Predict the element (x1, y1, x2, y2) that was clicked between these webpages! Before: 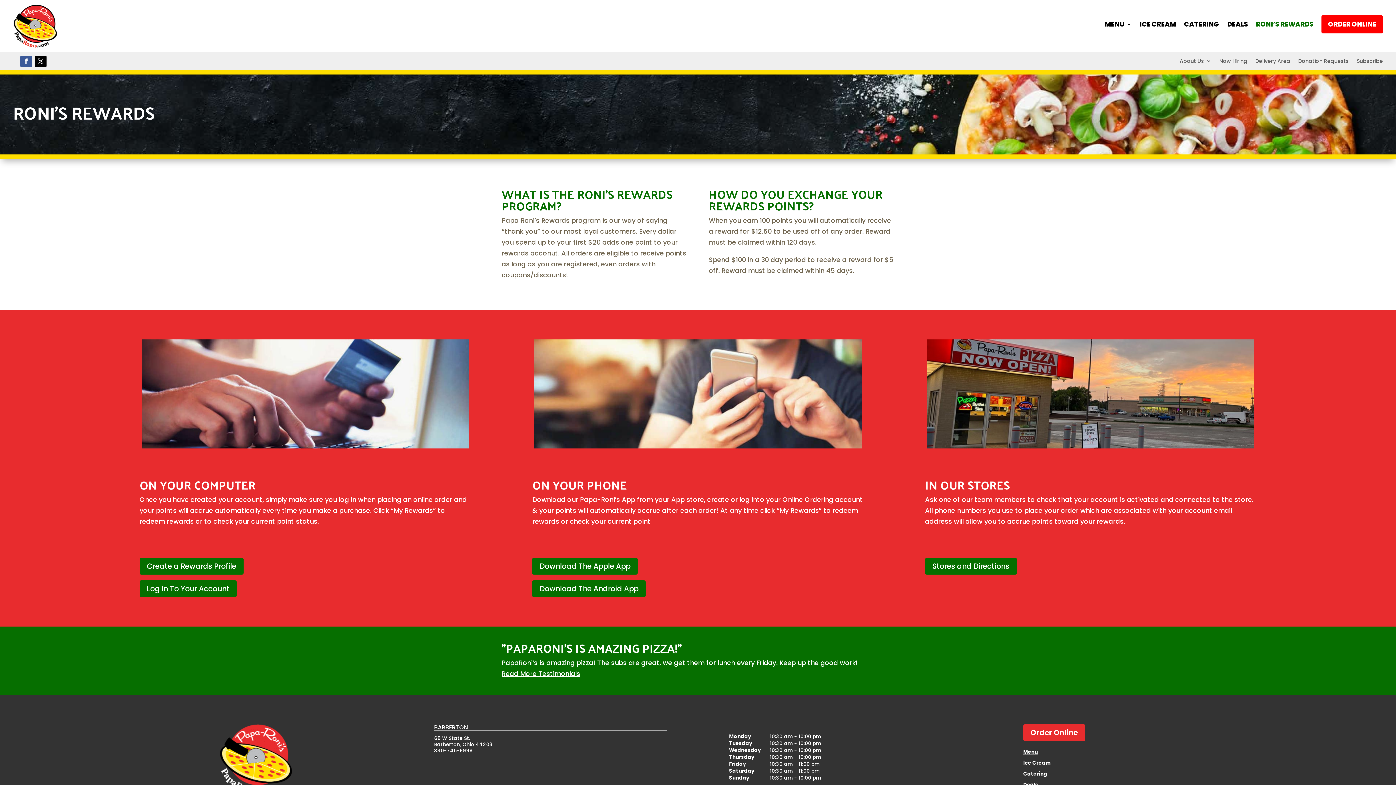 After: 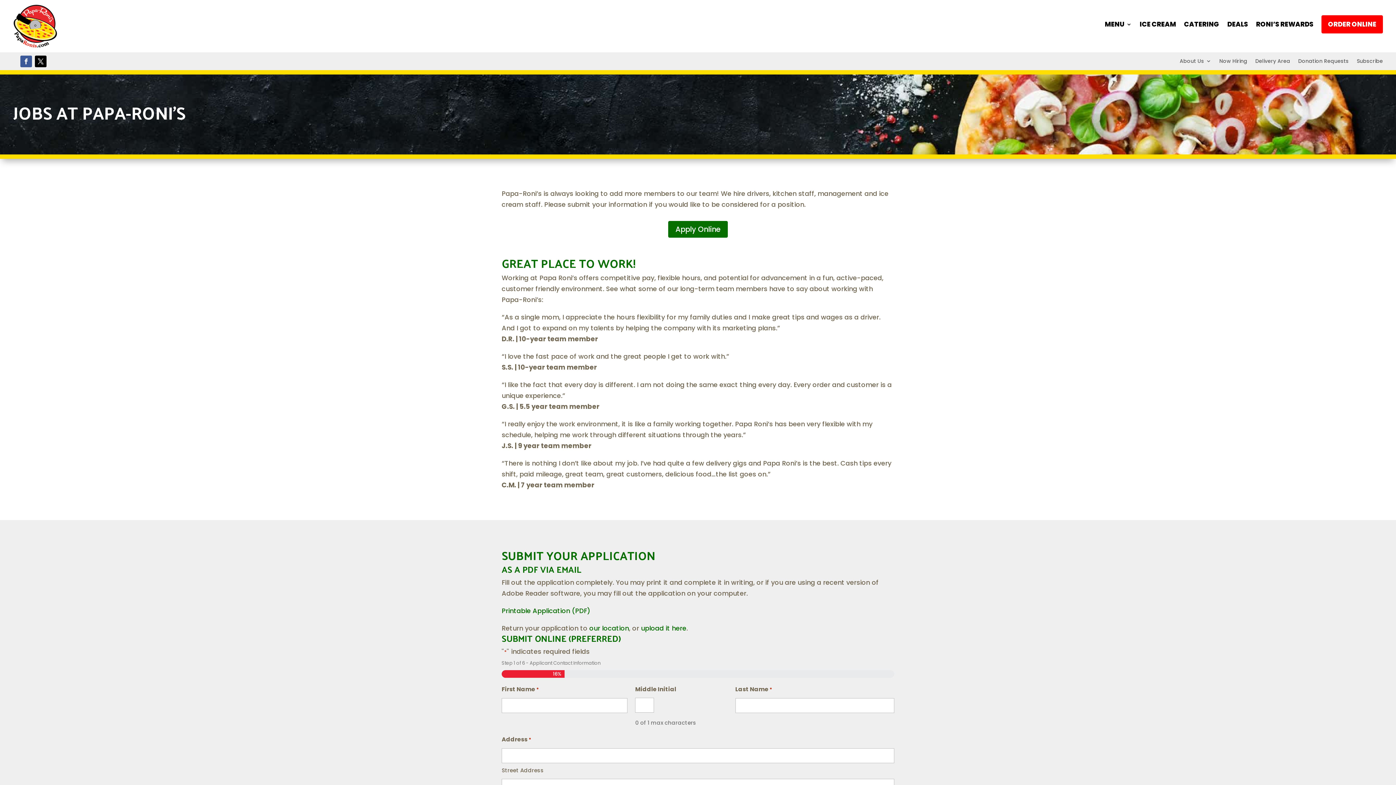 Action: label: Now Hiring bbox: (1219, 58, 1247, 66)